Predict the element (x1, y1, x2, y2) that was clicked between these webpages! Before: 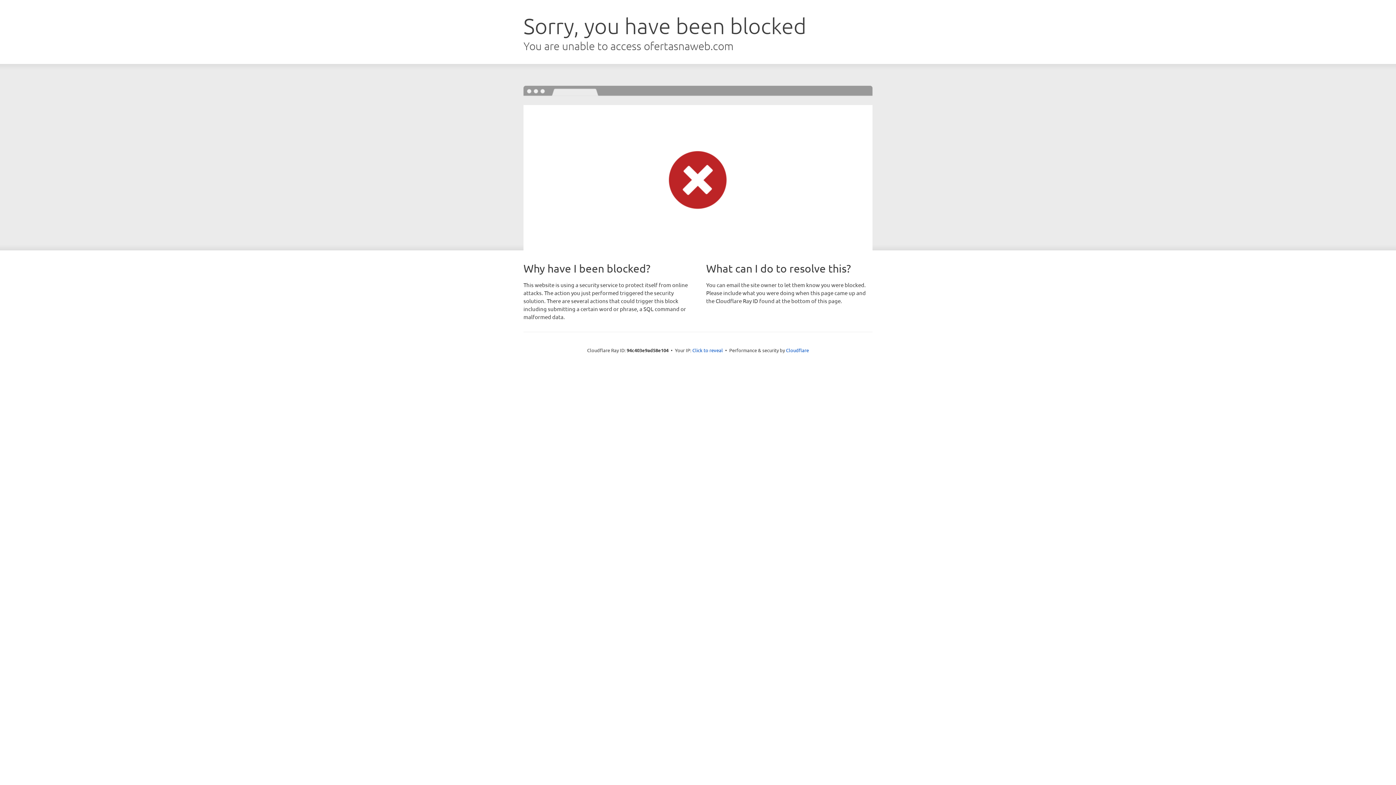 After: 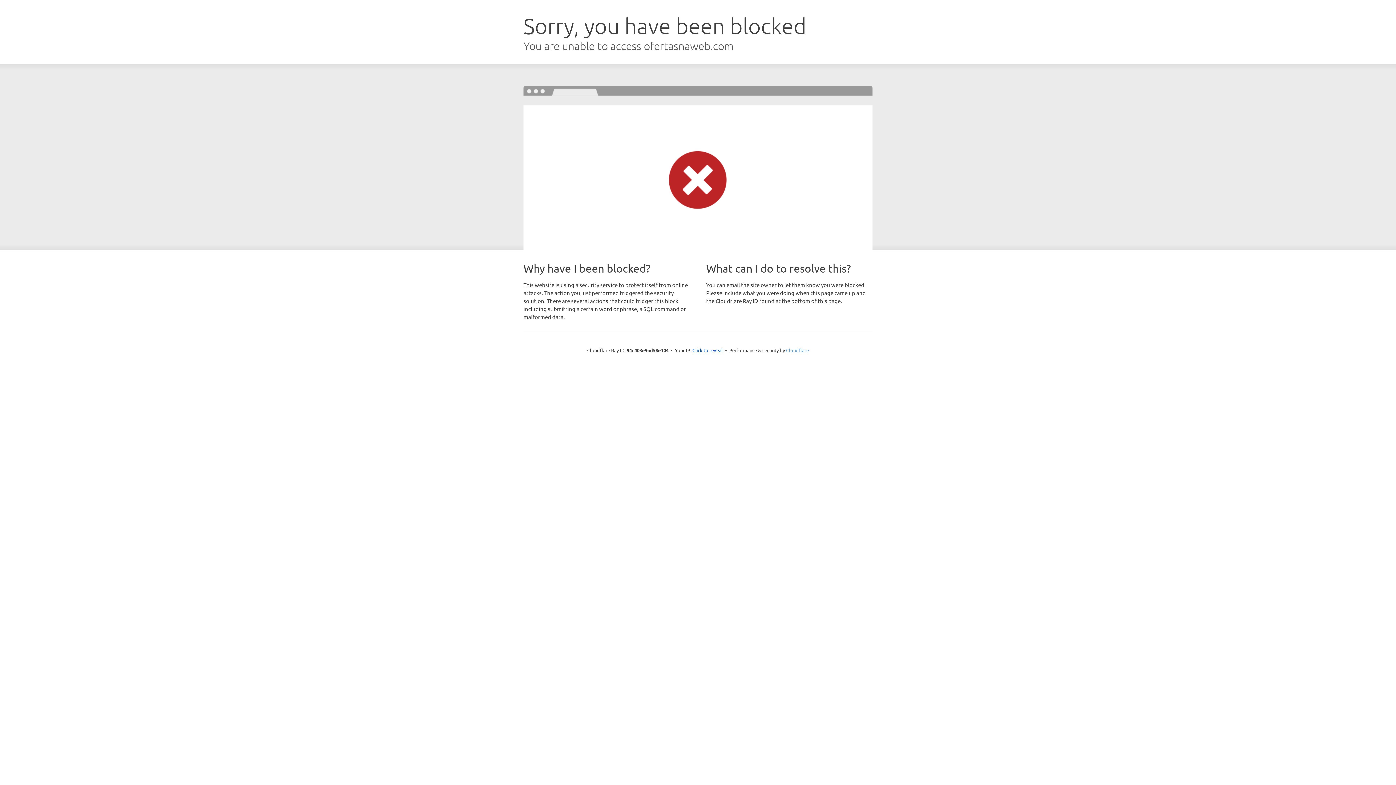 Action: label: Cloudflare bbox: (786, 347, 809, 353)